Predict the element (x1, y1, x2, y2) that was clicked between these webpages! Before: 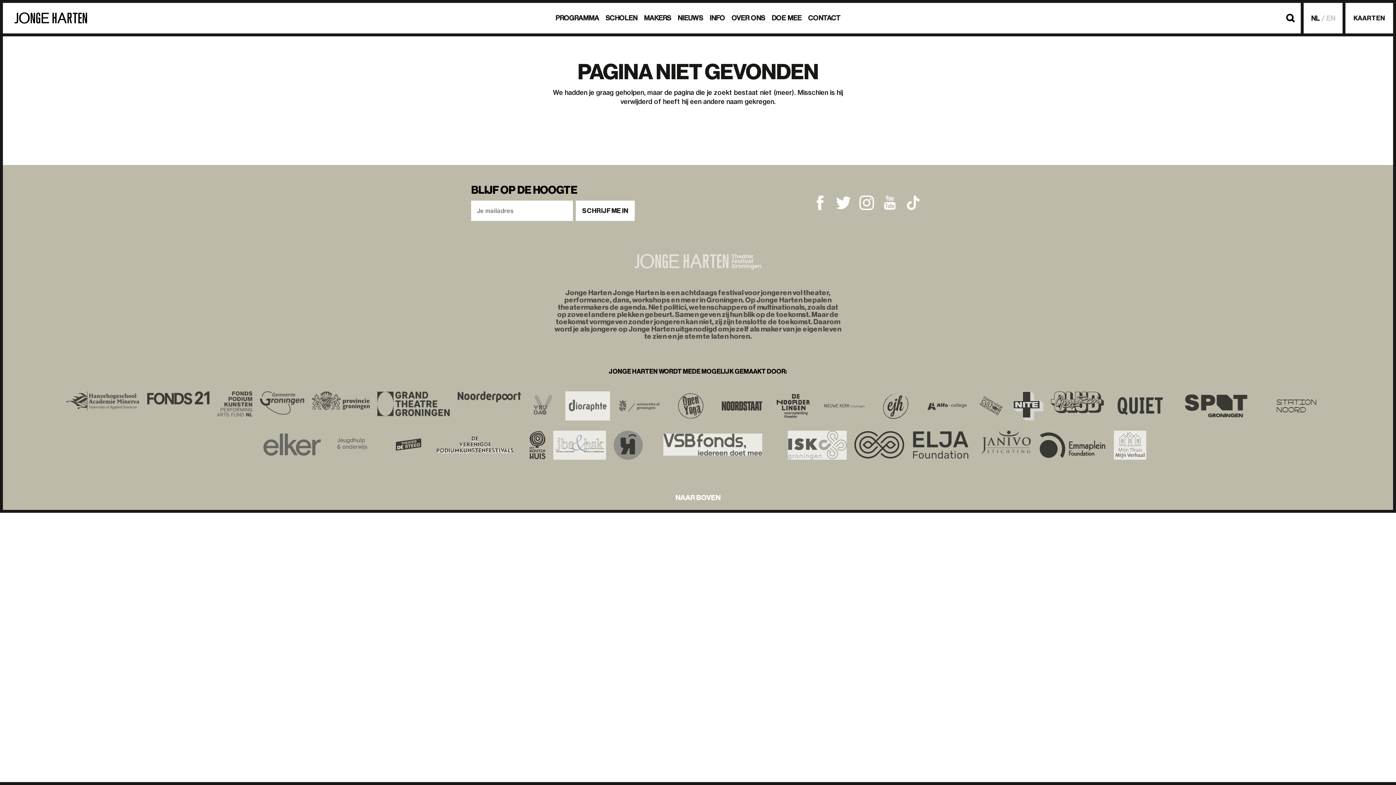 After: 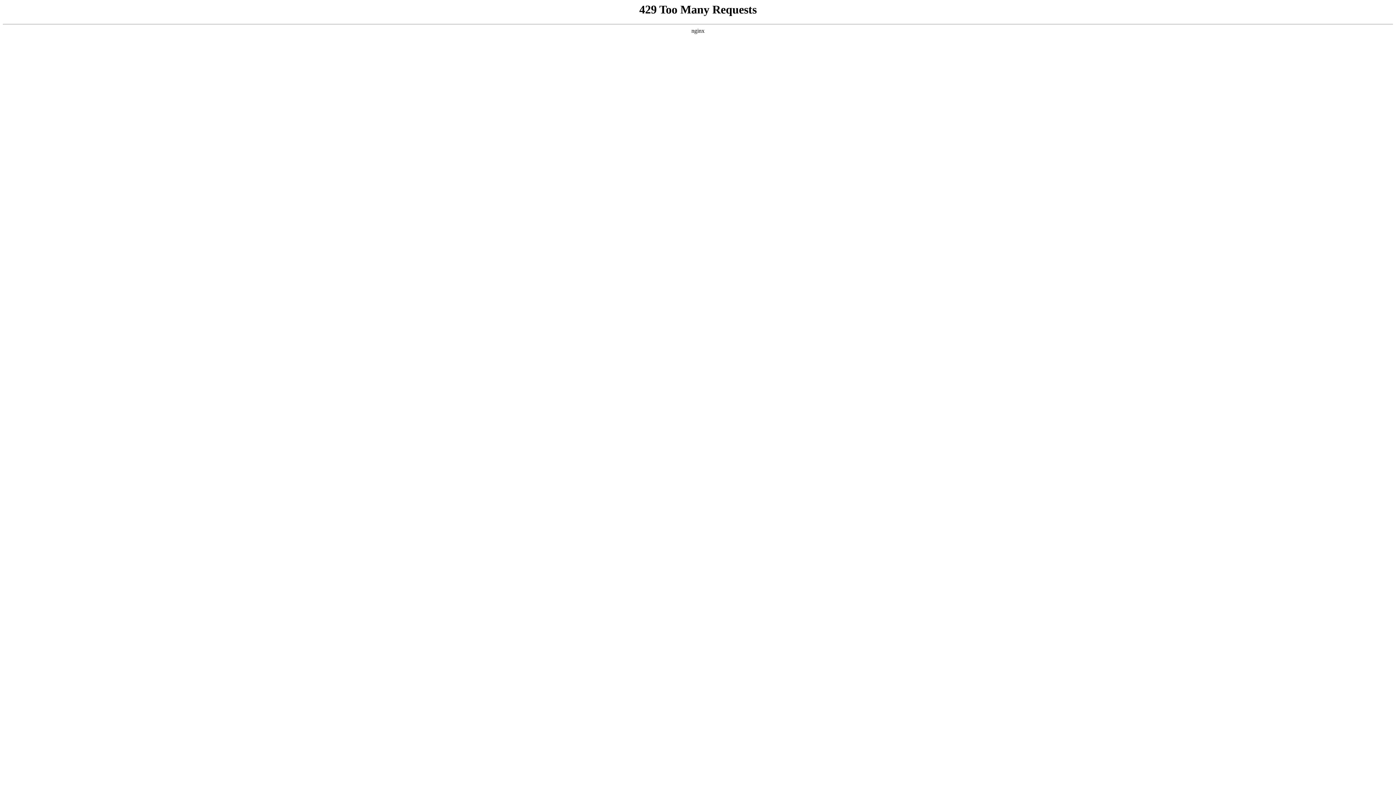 Action: bbox: (213, 386, 256, 425)